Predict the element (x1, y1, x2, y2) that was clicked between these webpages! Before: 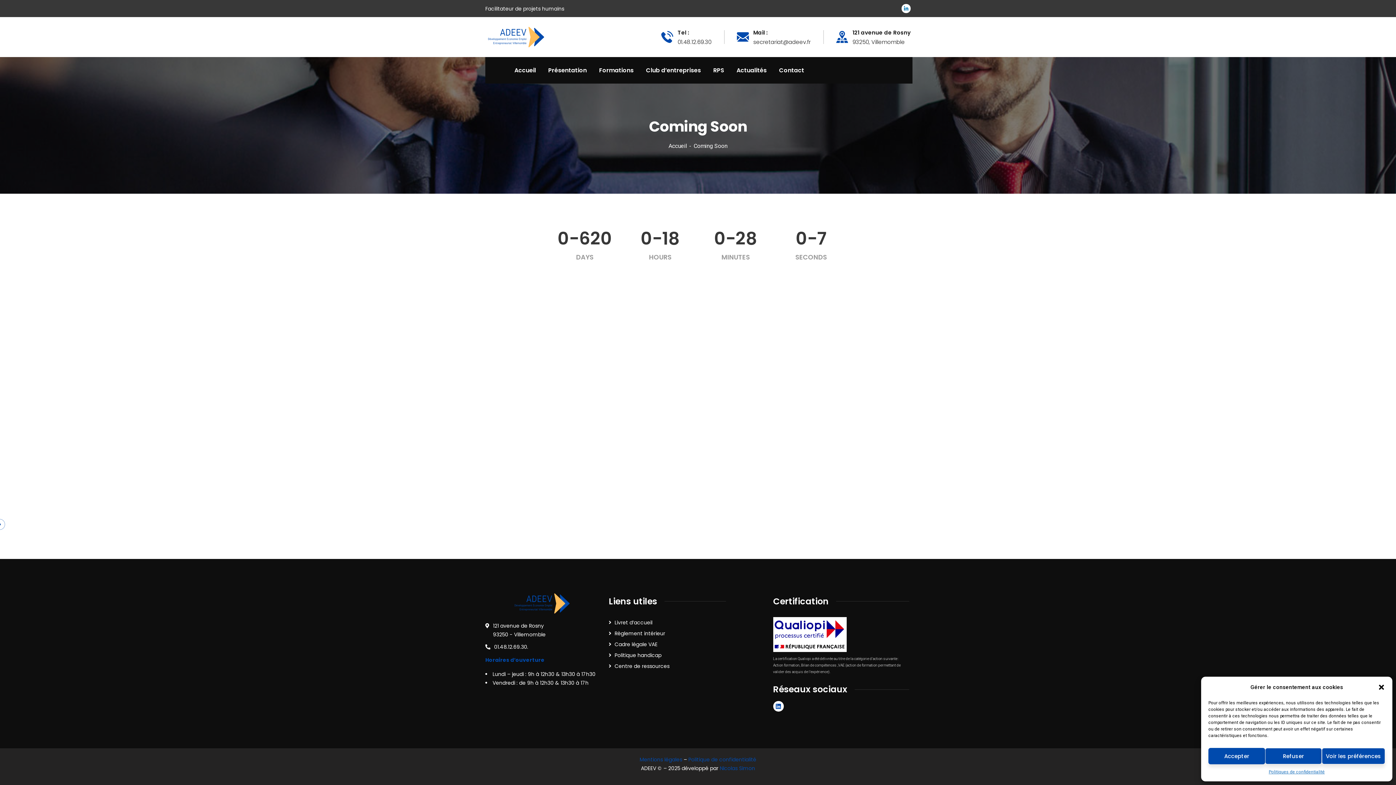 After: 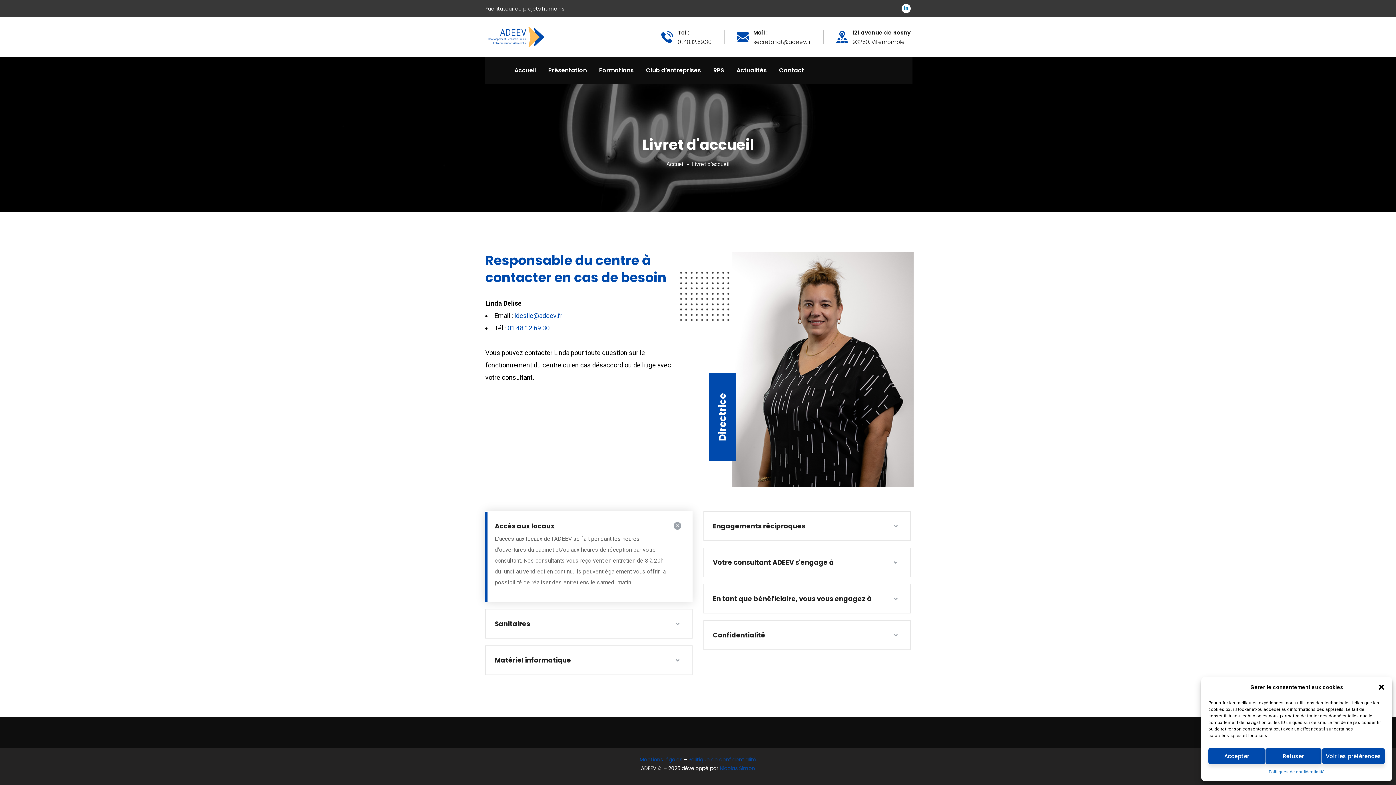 Action: bbox: (608, 619, 652, 626) label: Livret d’accueil